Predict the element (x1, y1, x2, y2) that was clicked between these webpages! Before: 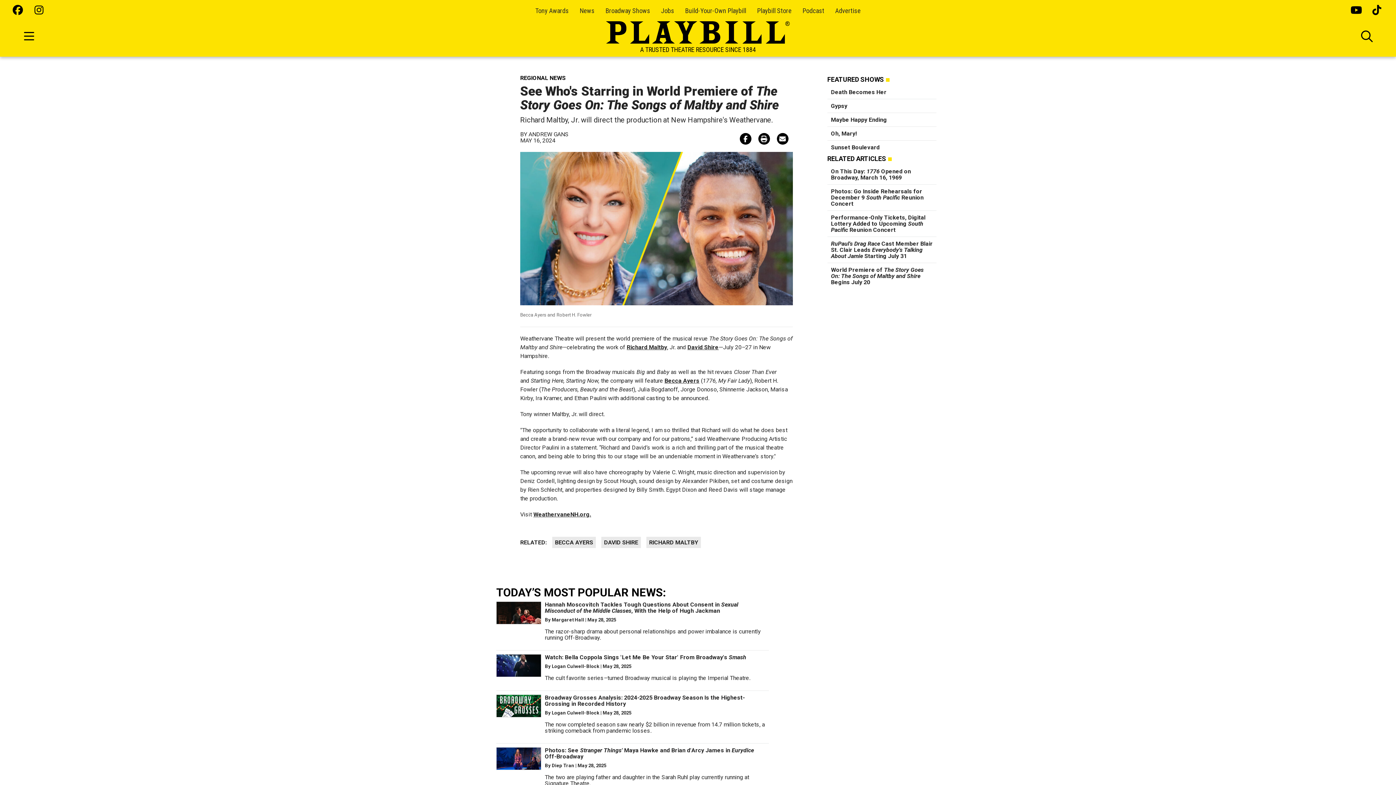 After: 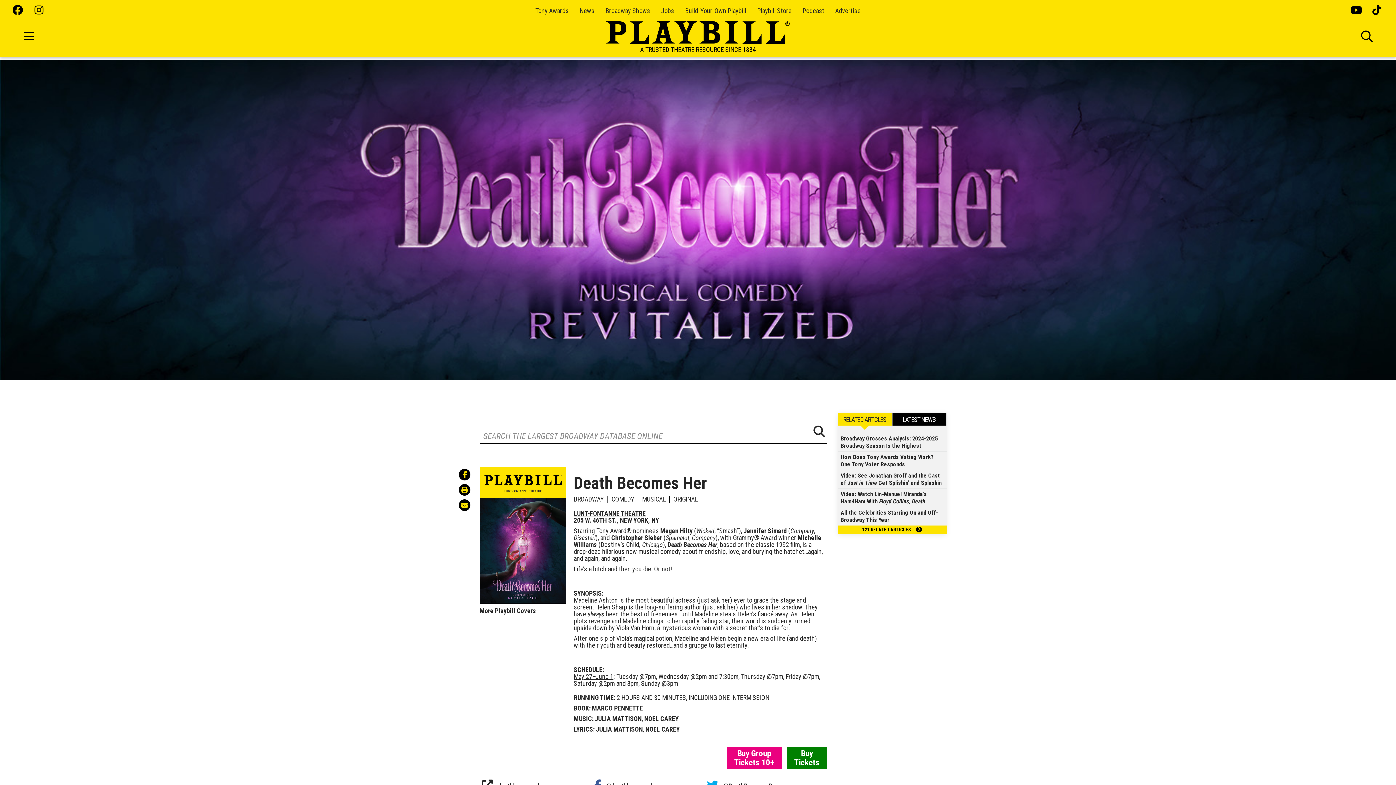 Action: bbox: (831, 88, 886, 95) label: Death Becomes Her